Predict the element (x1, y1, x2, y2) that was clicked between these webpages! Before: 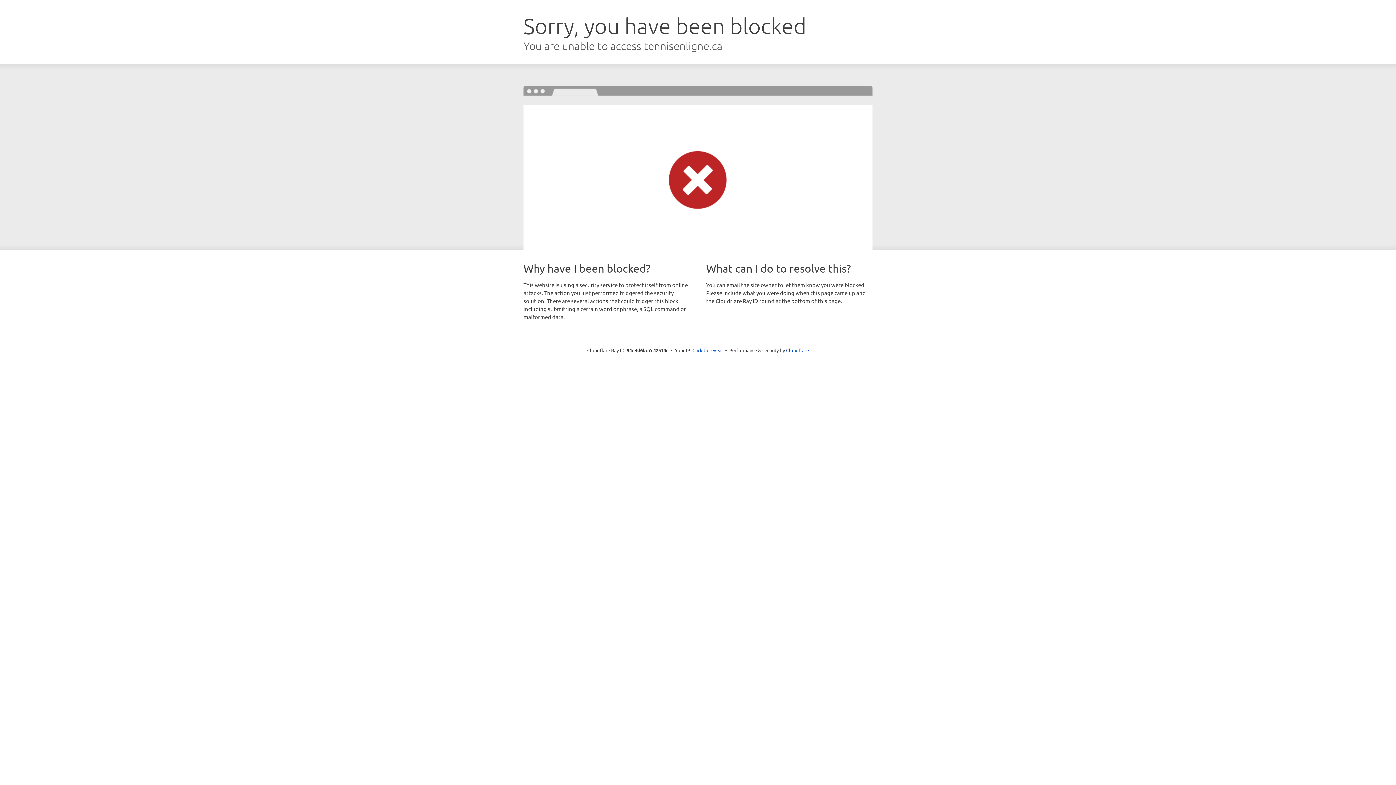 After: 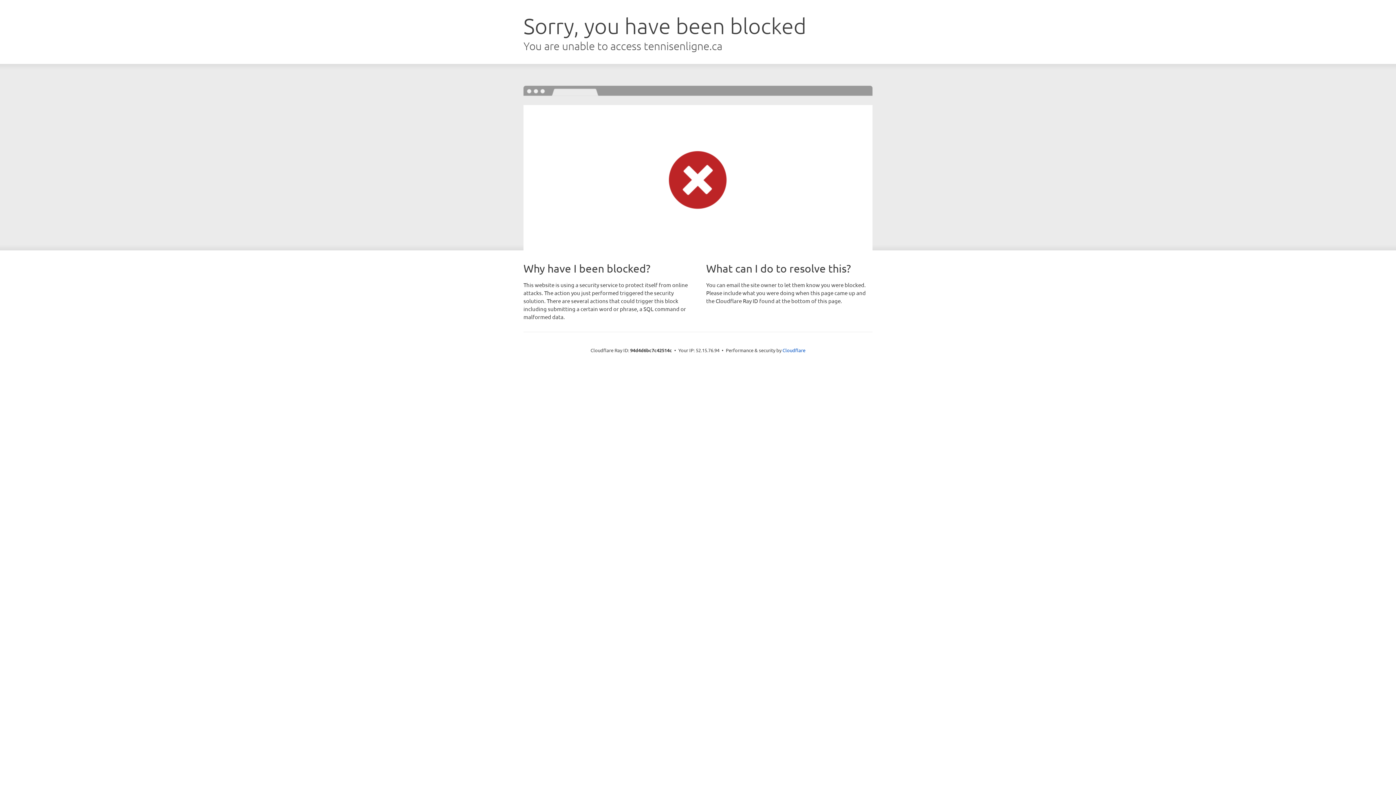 Action: bbox: (692, 346, 723, 353) label: Click to reveal